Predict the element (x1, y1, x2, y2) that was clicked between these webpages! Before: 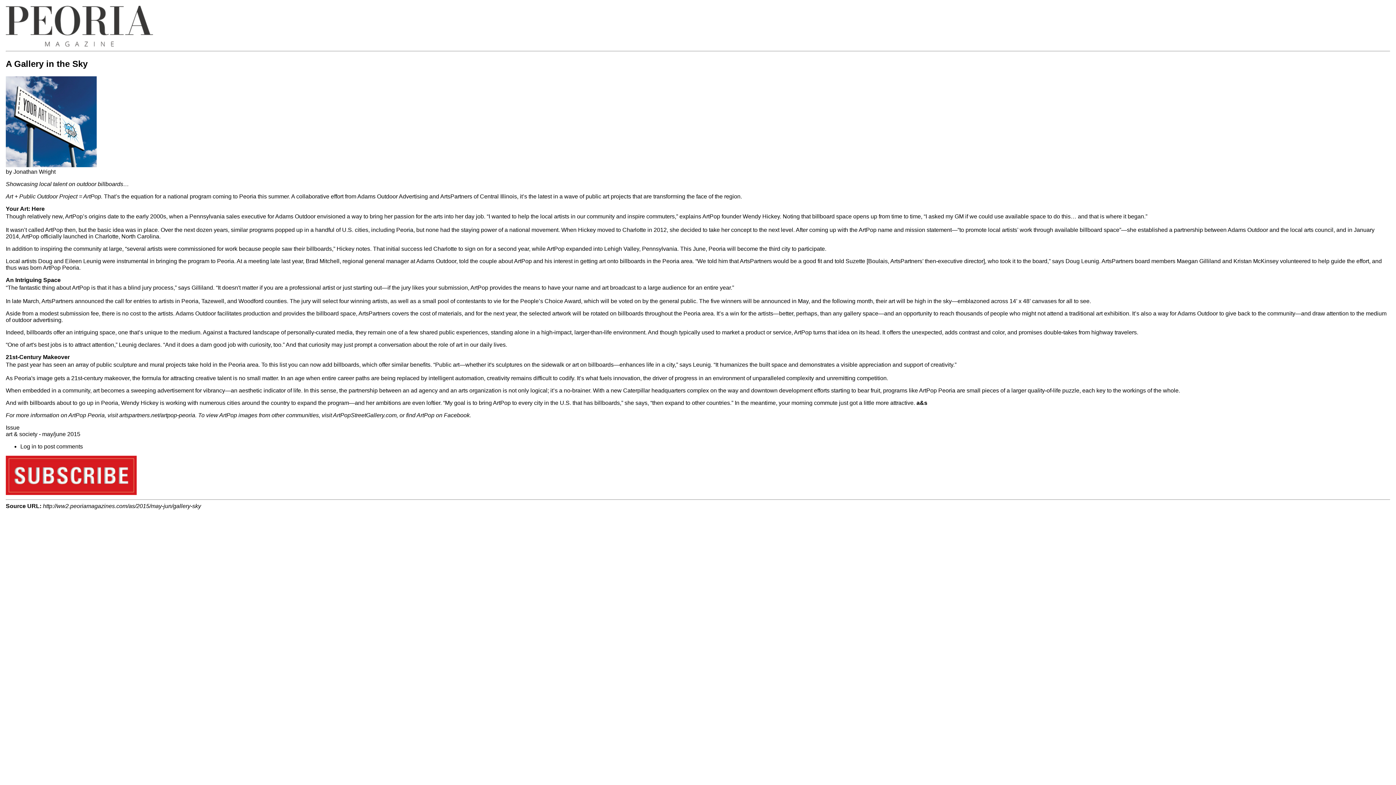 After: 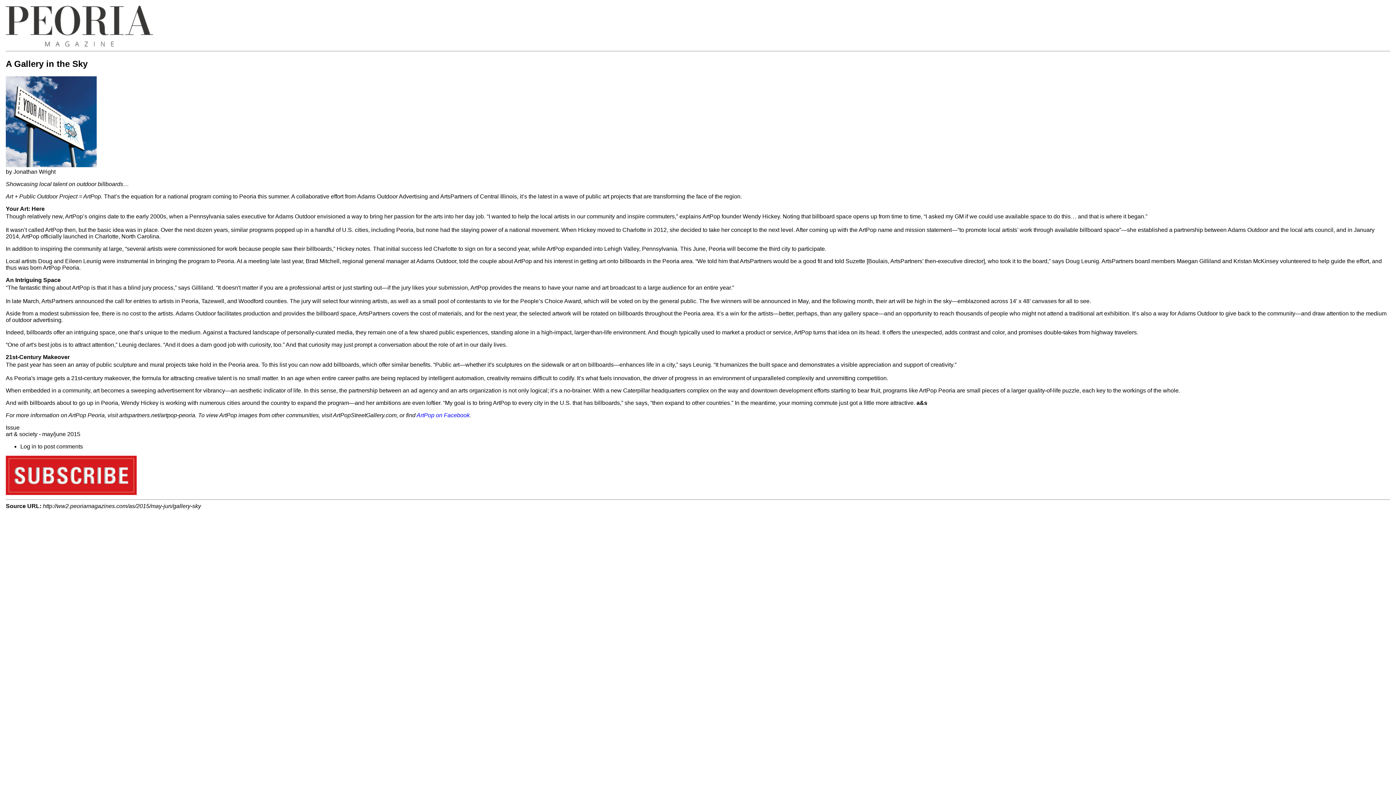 Action: label: ArtPop on Facebook bbox: (416, 412, 469, 418)